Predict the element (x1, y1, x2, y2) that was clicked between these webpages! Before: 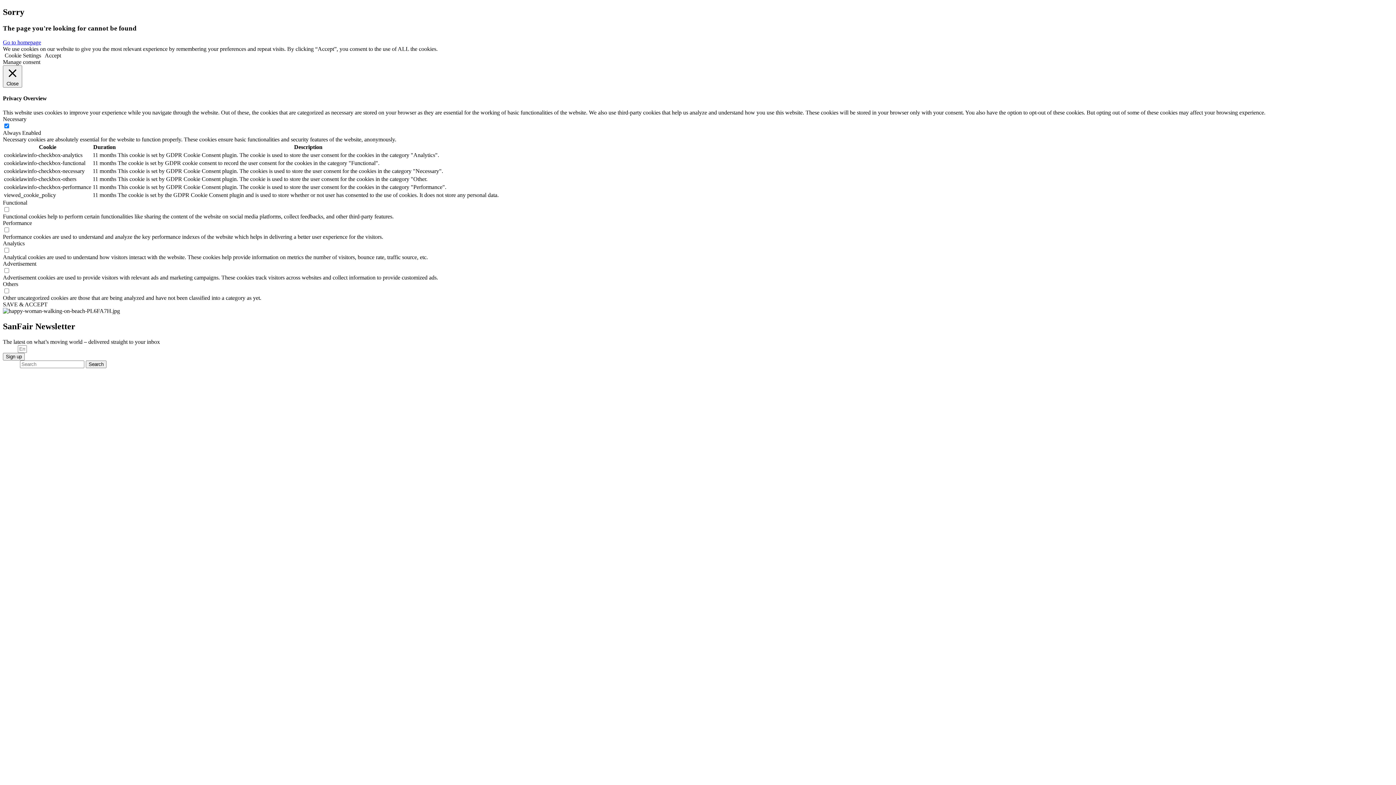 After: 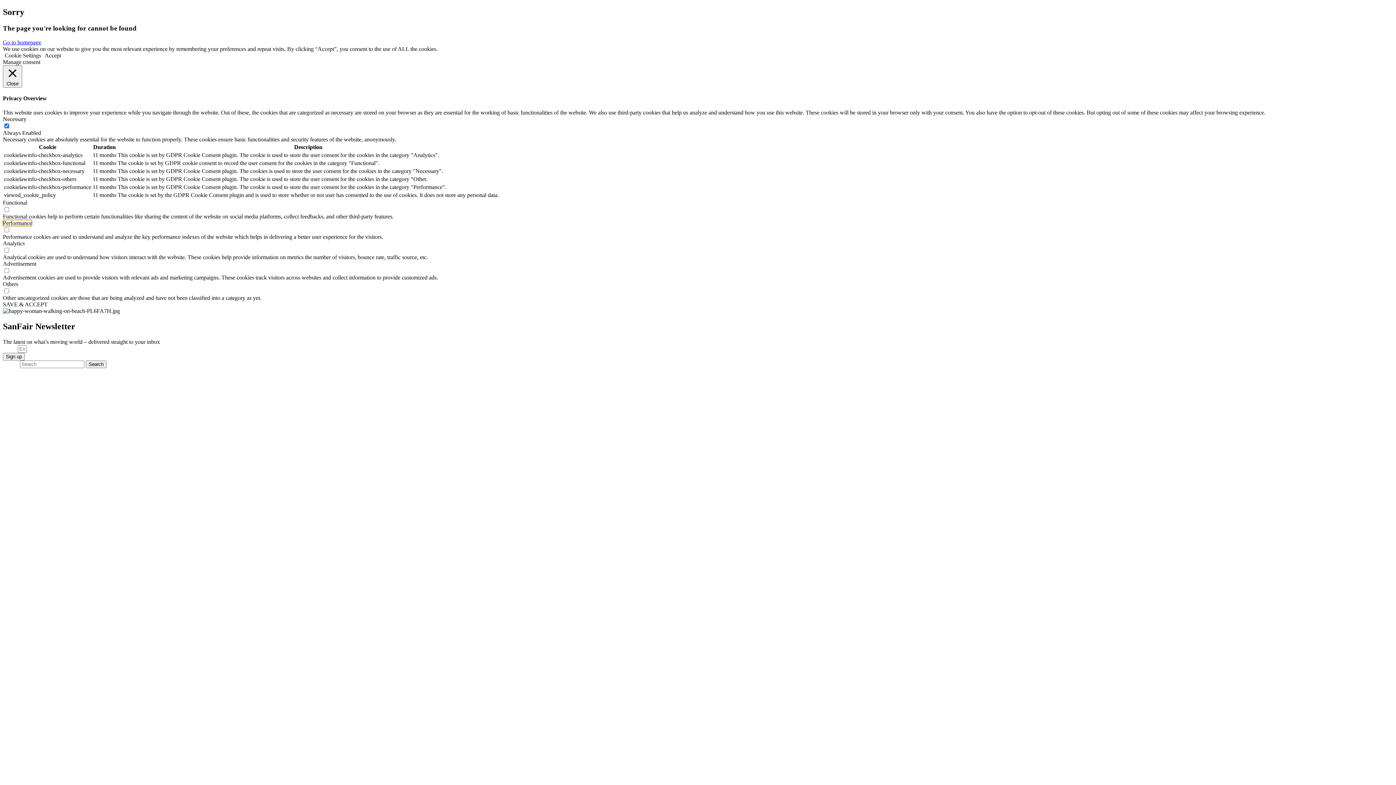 Action: label: Performance bbox: (2, 220, 32, 226)